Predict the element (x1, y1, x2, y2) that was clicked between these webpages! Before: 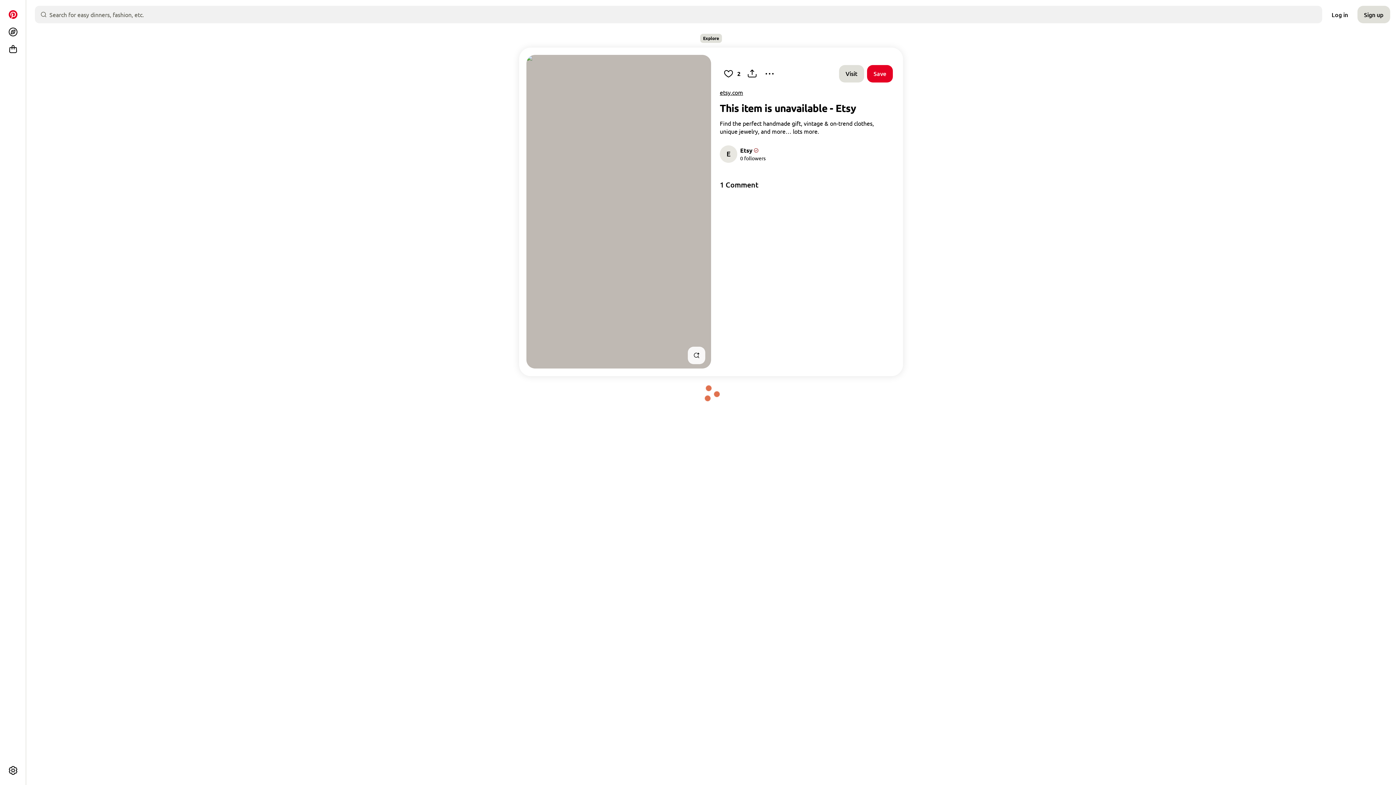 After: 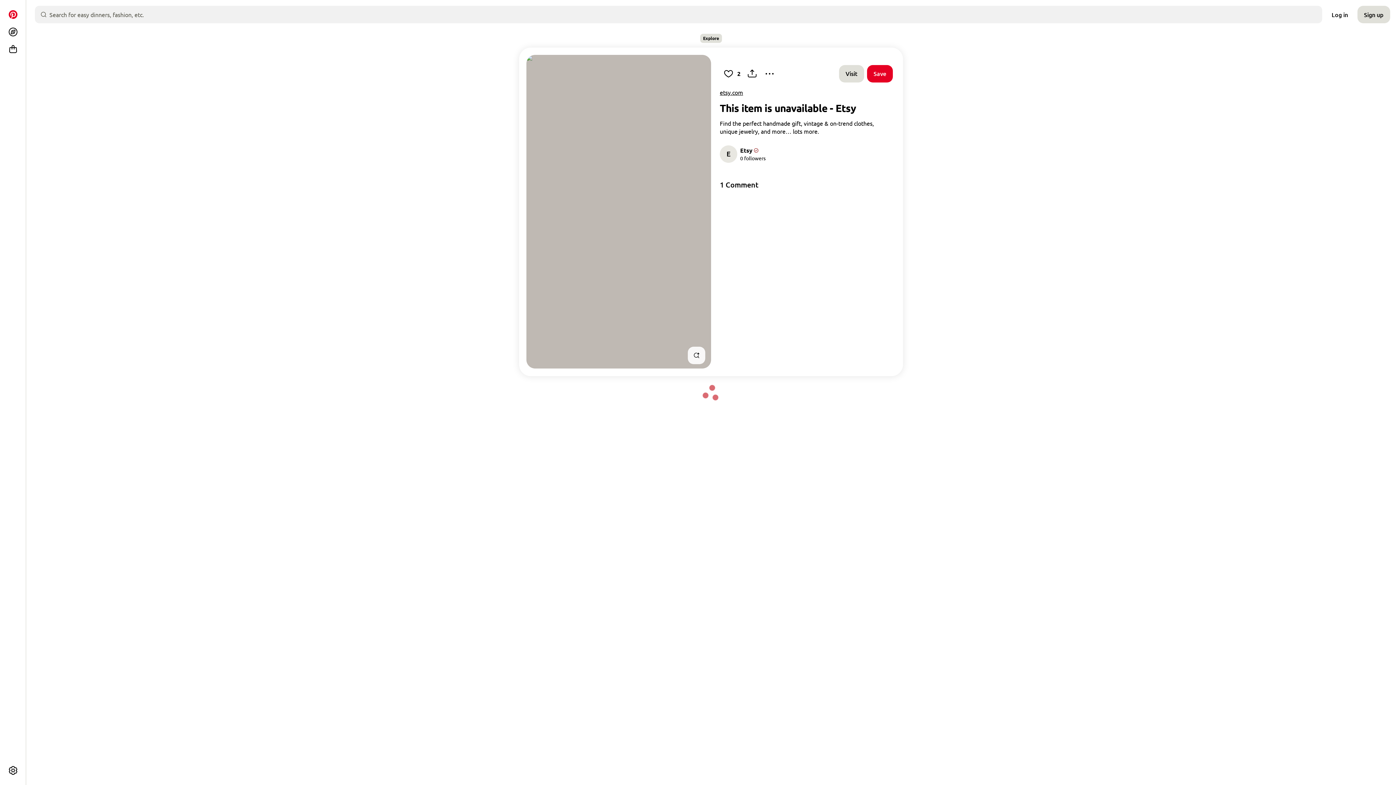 Action: label: More options bbox: (4, 762, 21, 779)